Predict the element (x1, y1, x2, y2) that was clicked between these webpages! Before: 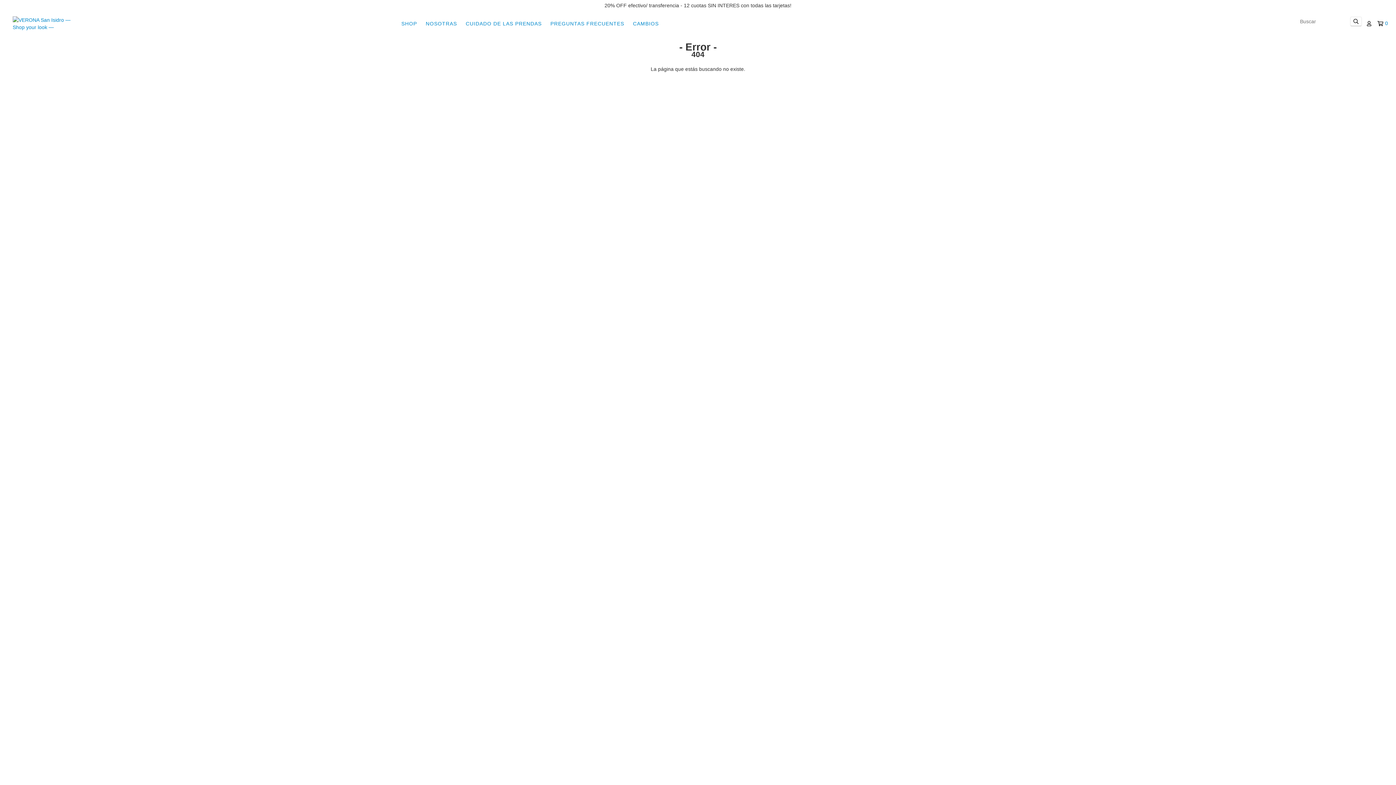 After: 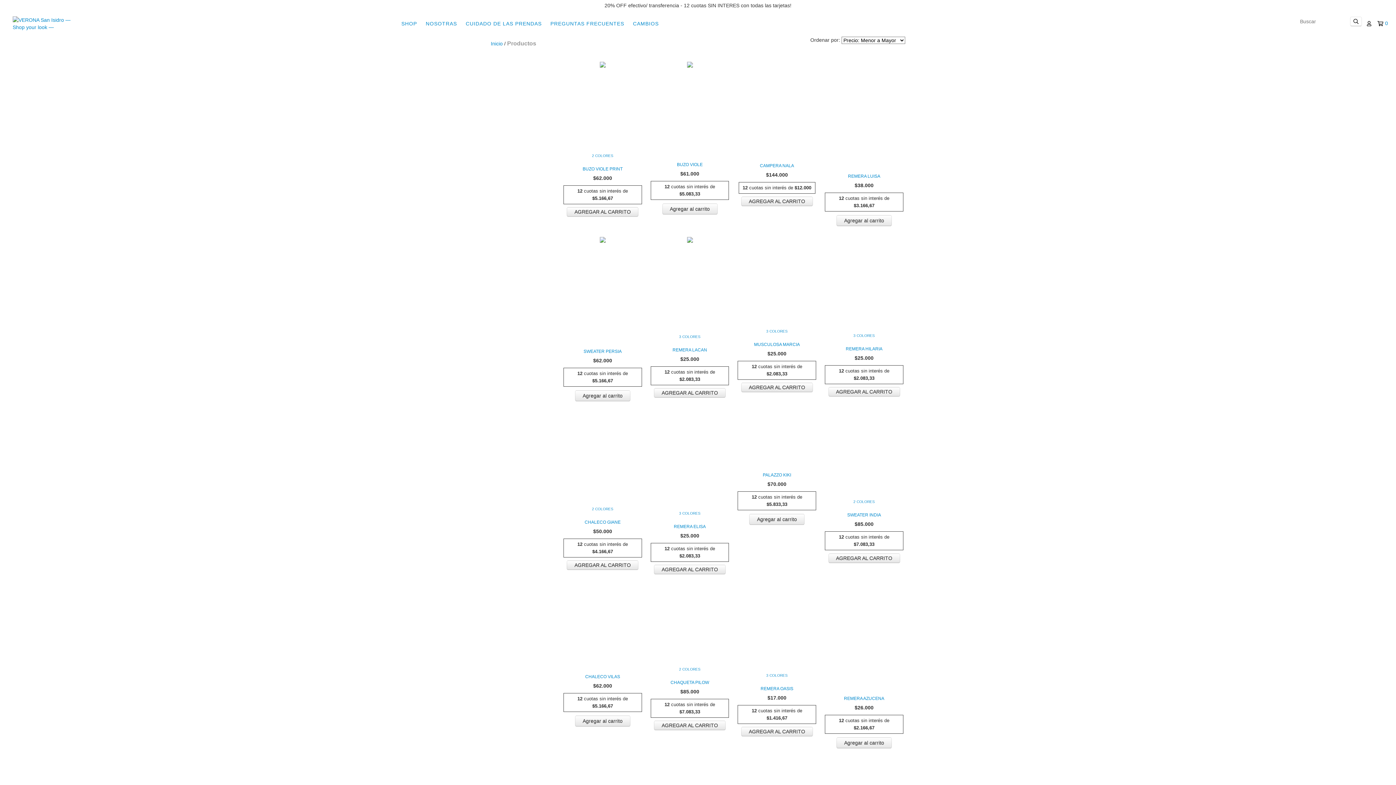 Action: label: SHOP bbox: (397, 16, 420, 30)